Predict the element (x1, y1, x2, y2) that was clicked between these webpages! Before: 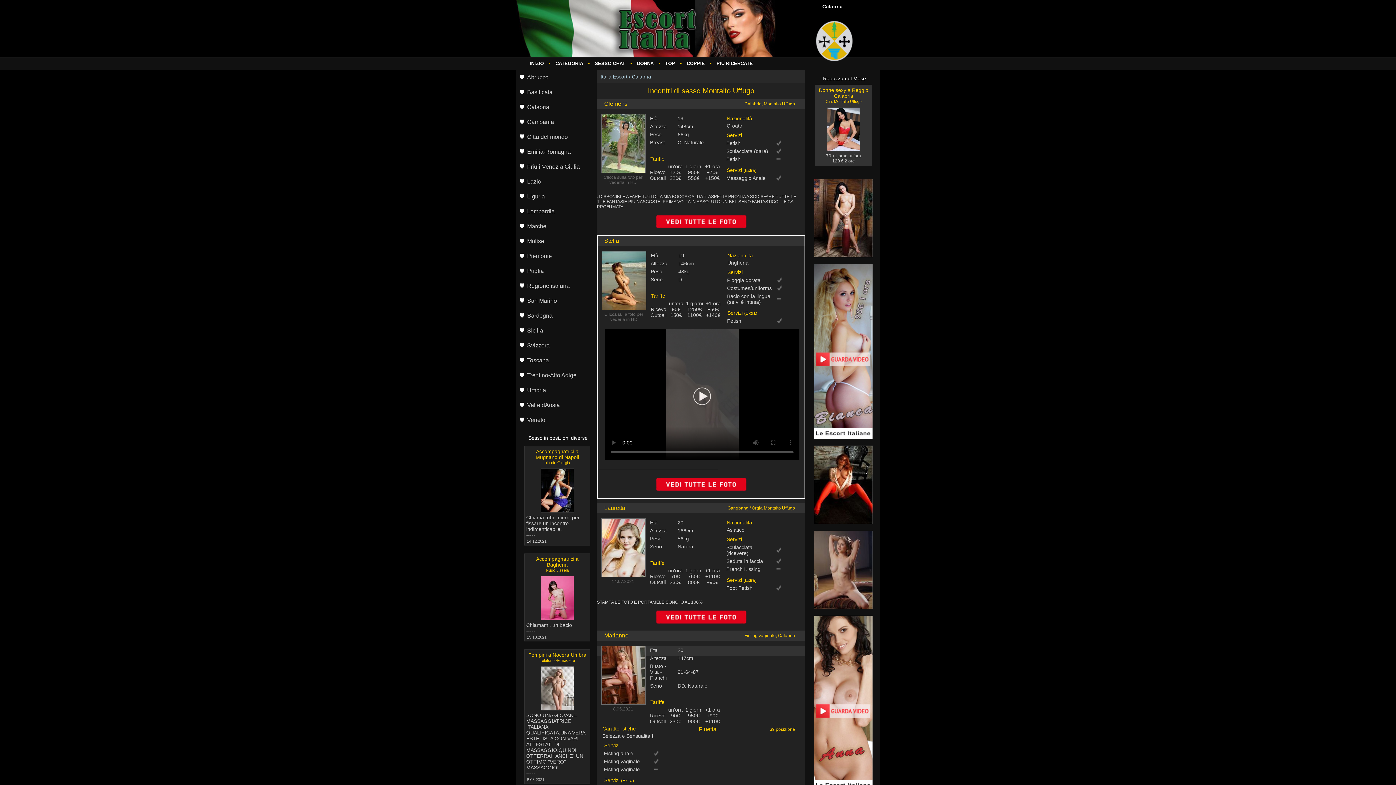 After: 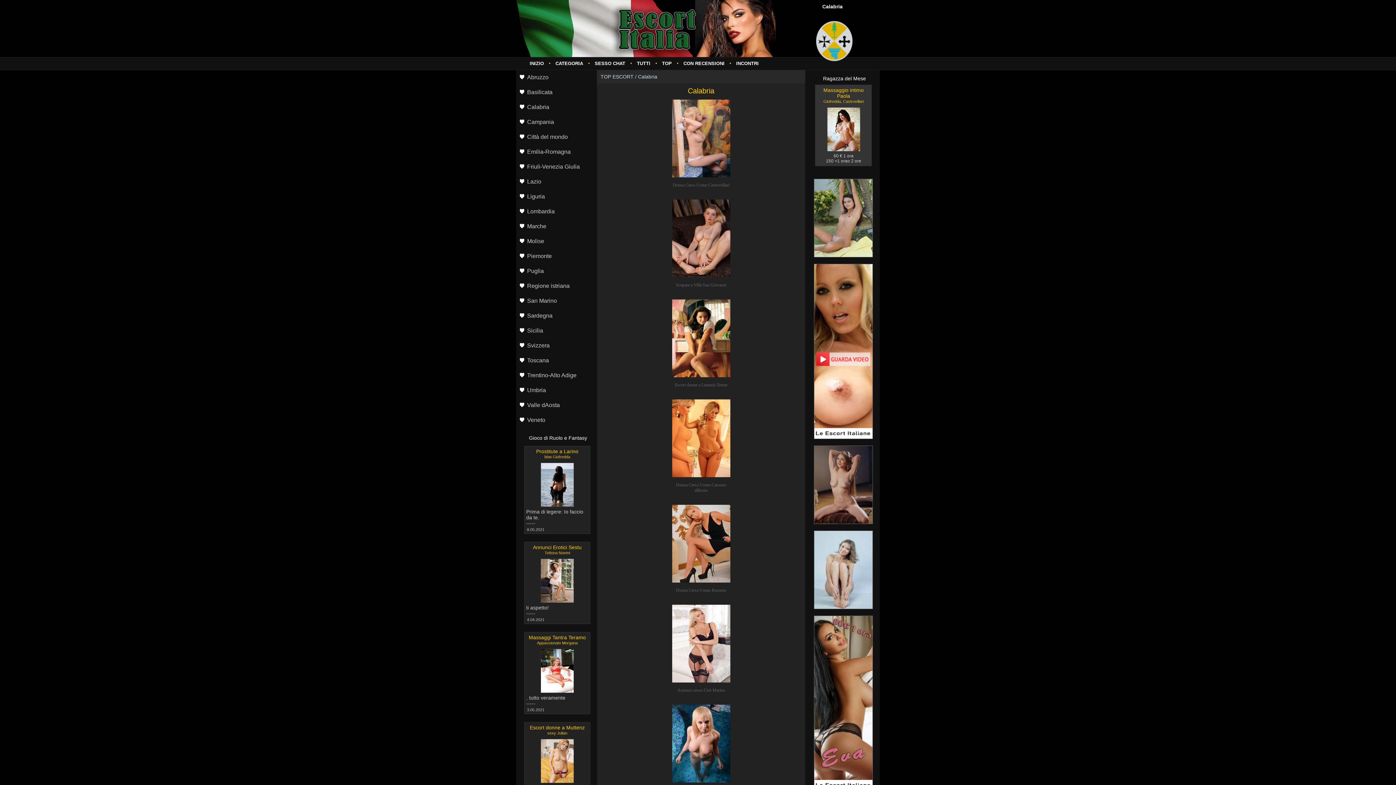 Action: label: Calabria bbox: (632, 73, 651, 79)